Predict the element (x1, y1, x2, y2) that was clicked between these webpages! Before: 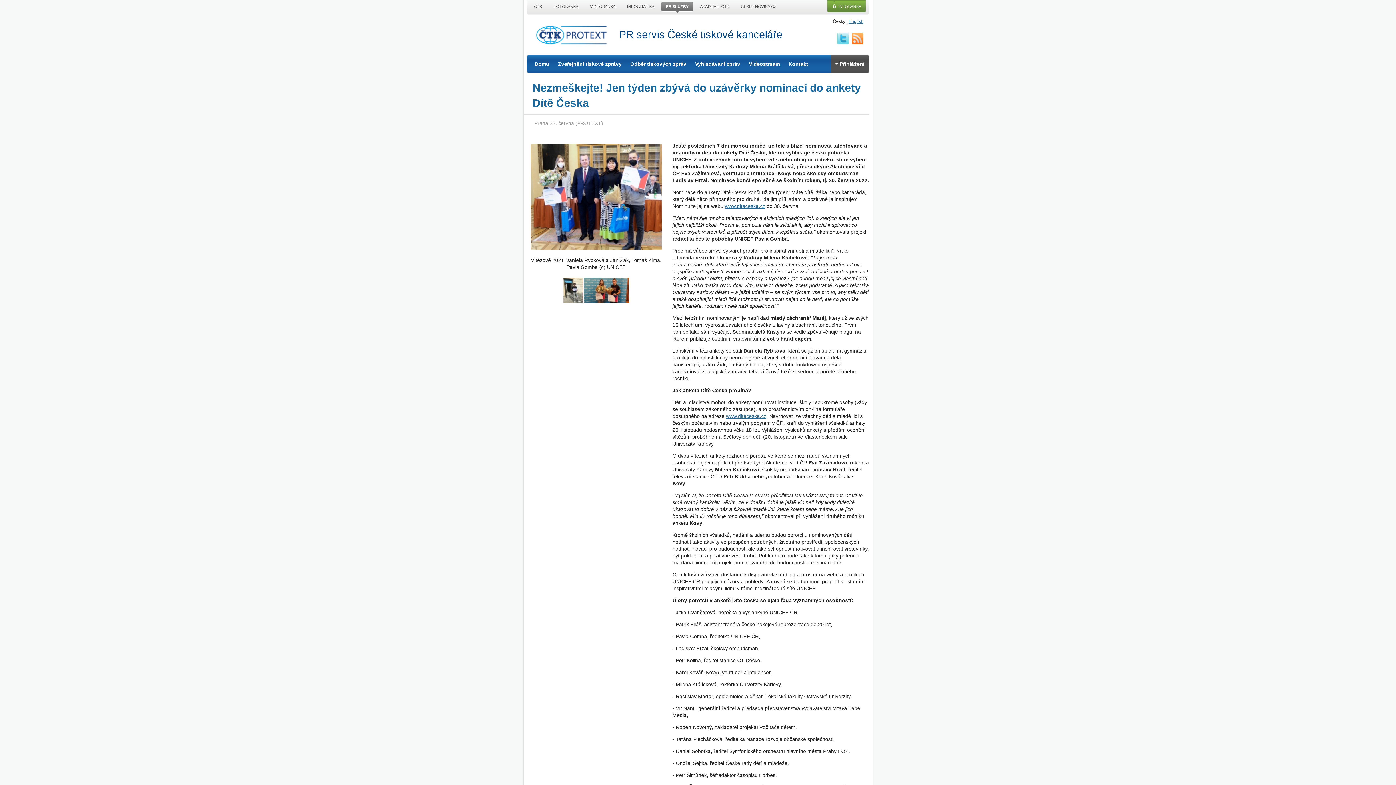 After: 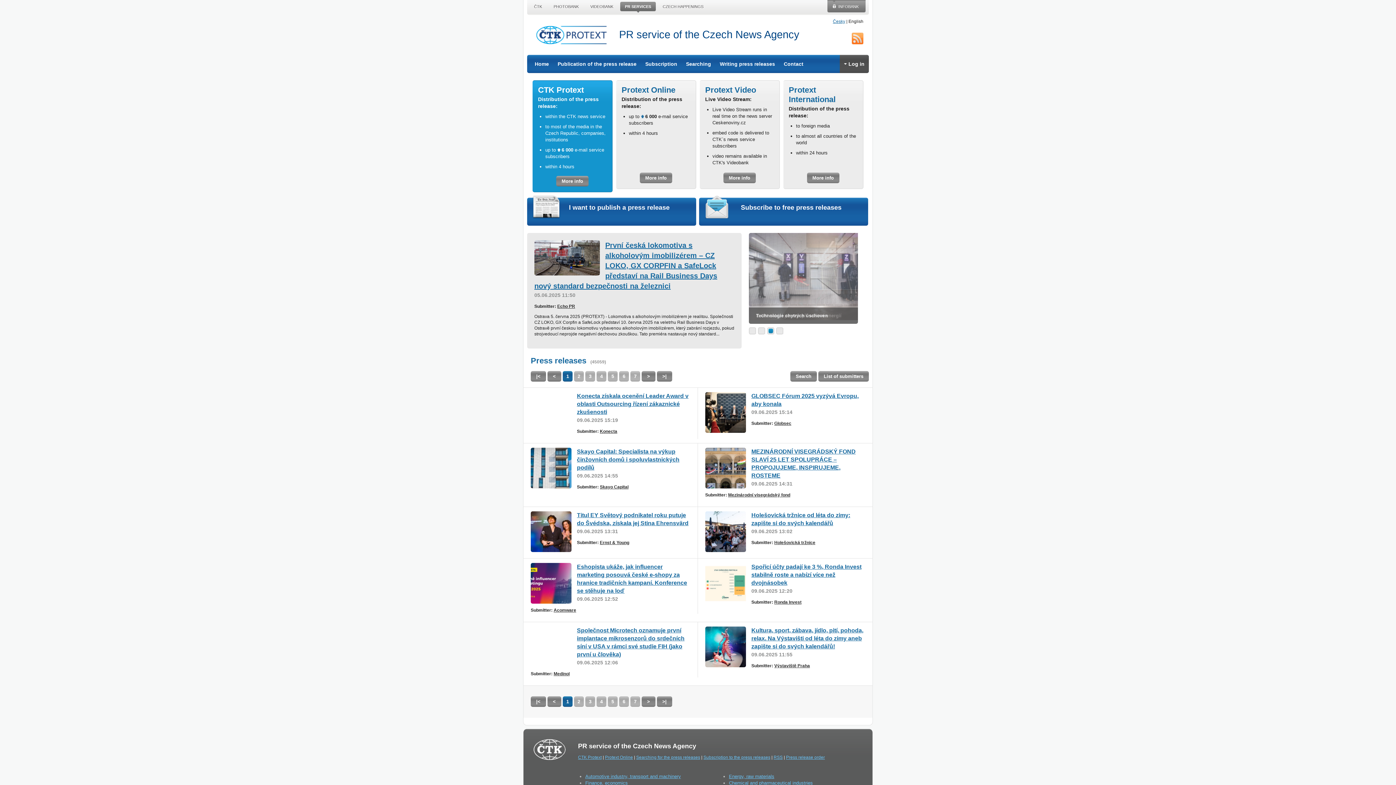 Action: label: English bbox: (848, 18, 863, 24)